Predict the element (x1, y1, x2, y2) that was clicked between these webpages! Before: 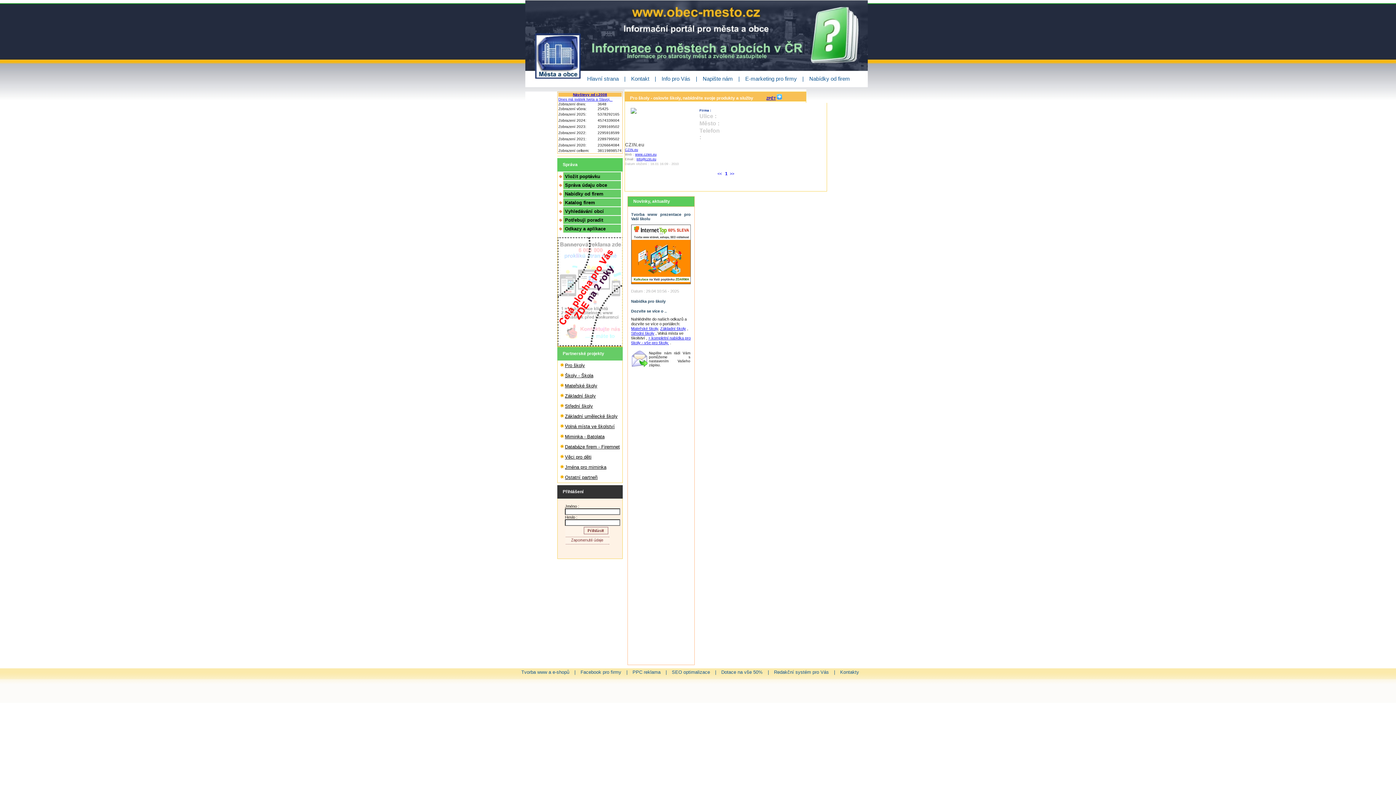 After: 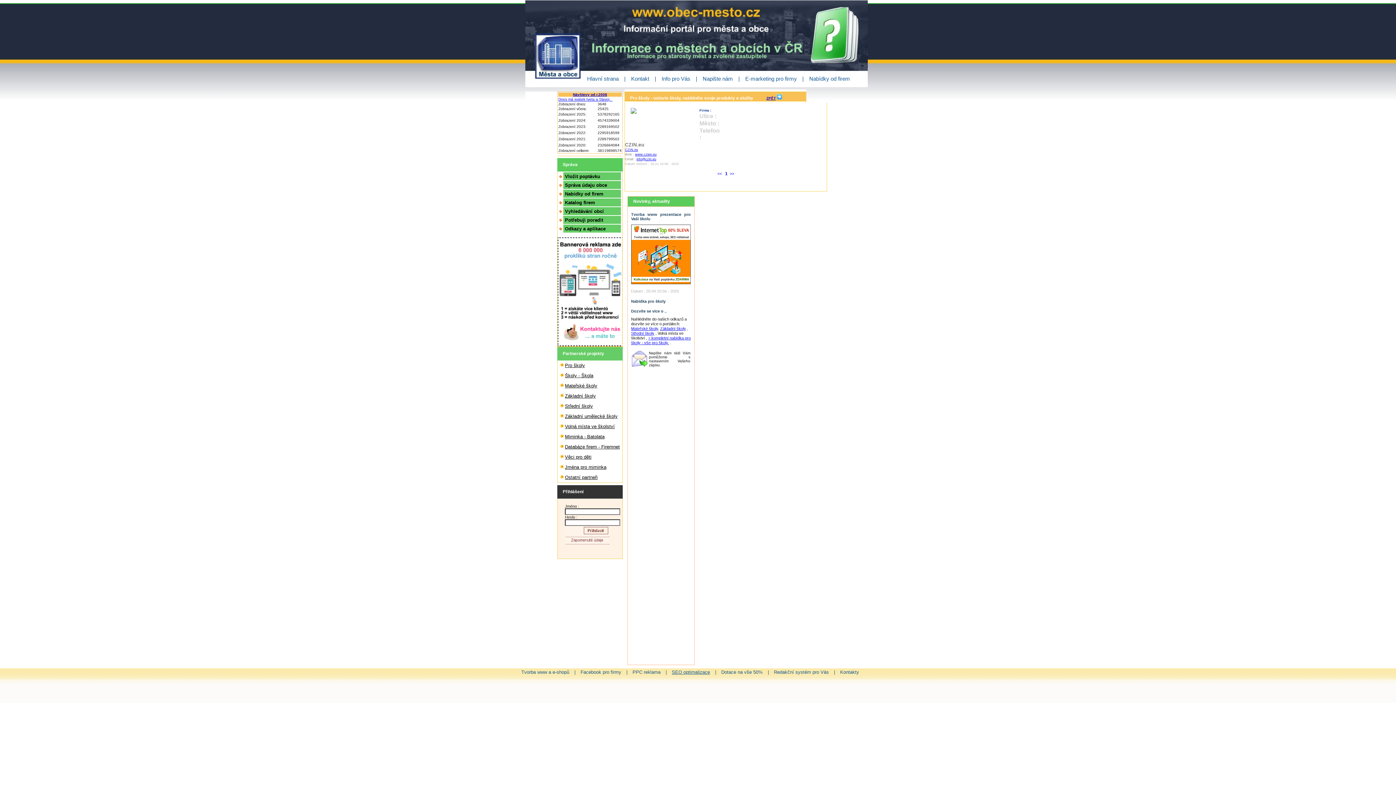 Action: label: SEO optimalizace bbox: (666, 668, 715, 675)